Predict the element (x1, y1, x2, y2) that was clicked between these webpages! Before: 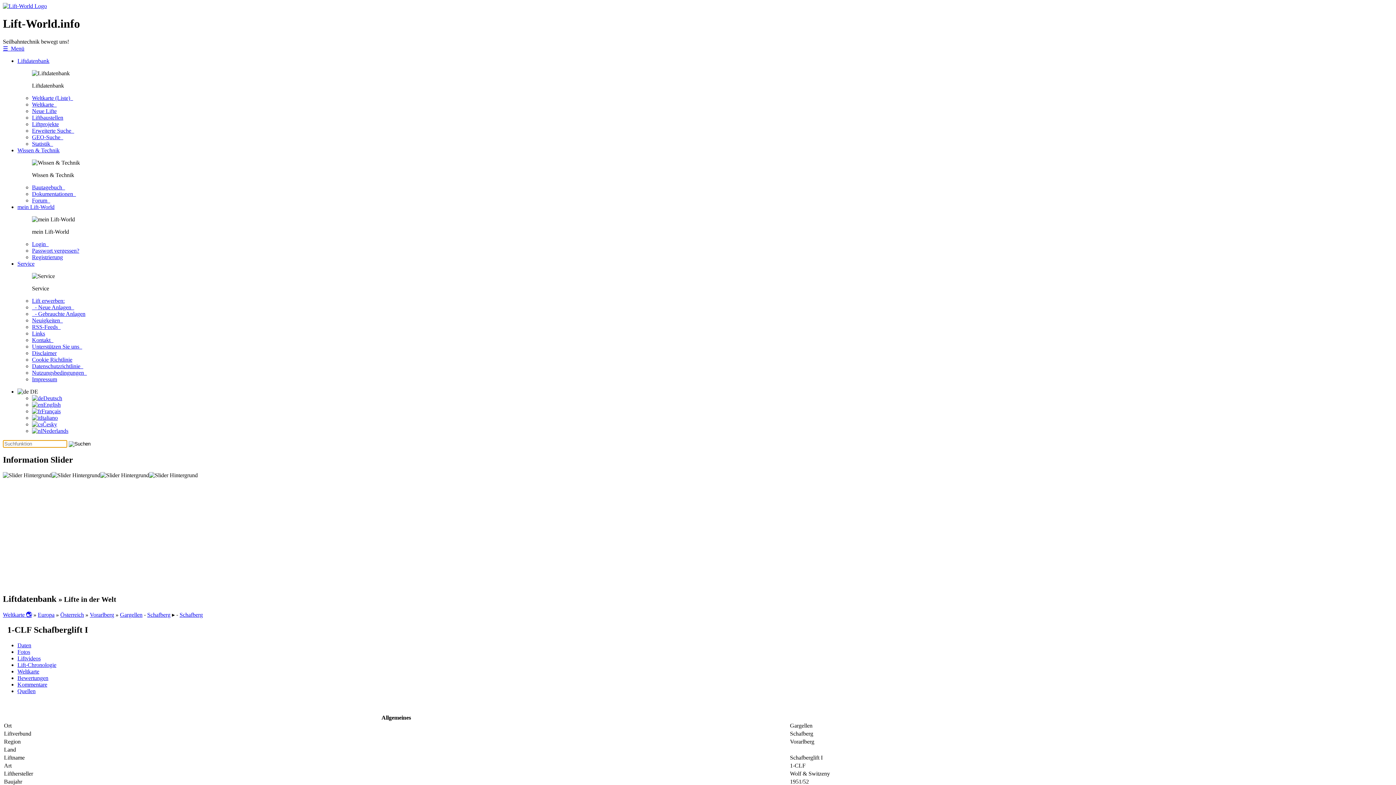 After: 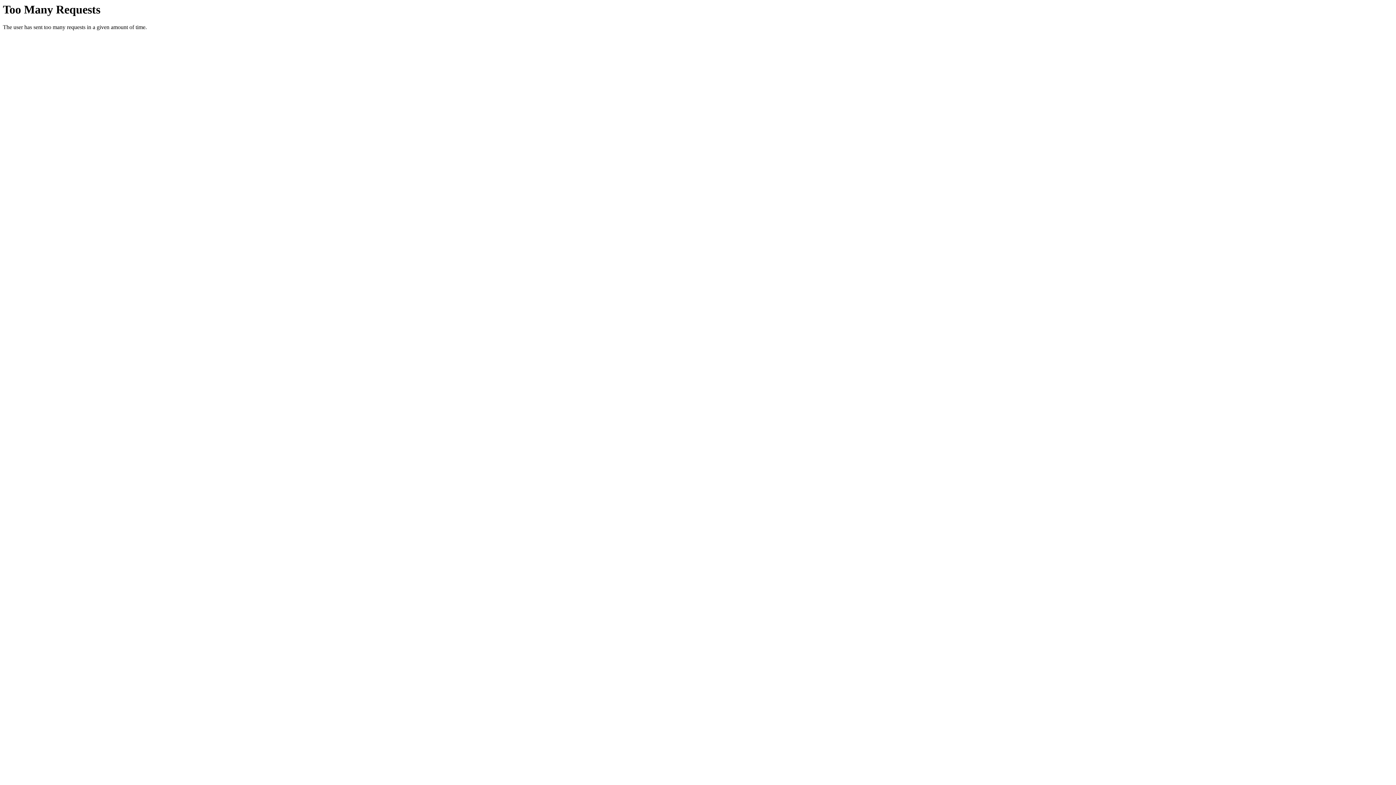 Action: bbox: (32, 317, 62, 323) label: Neuigkeiten  